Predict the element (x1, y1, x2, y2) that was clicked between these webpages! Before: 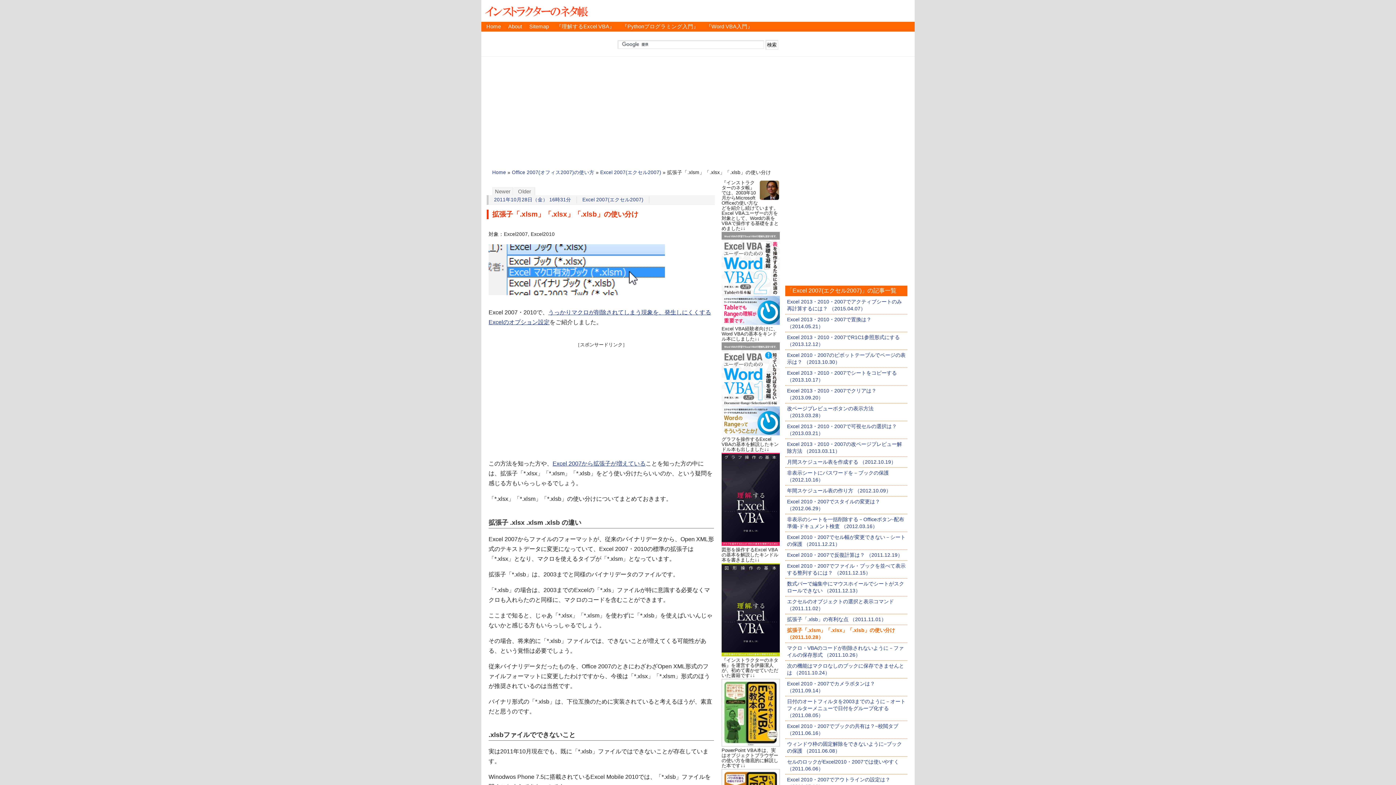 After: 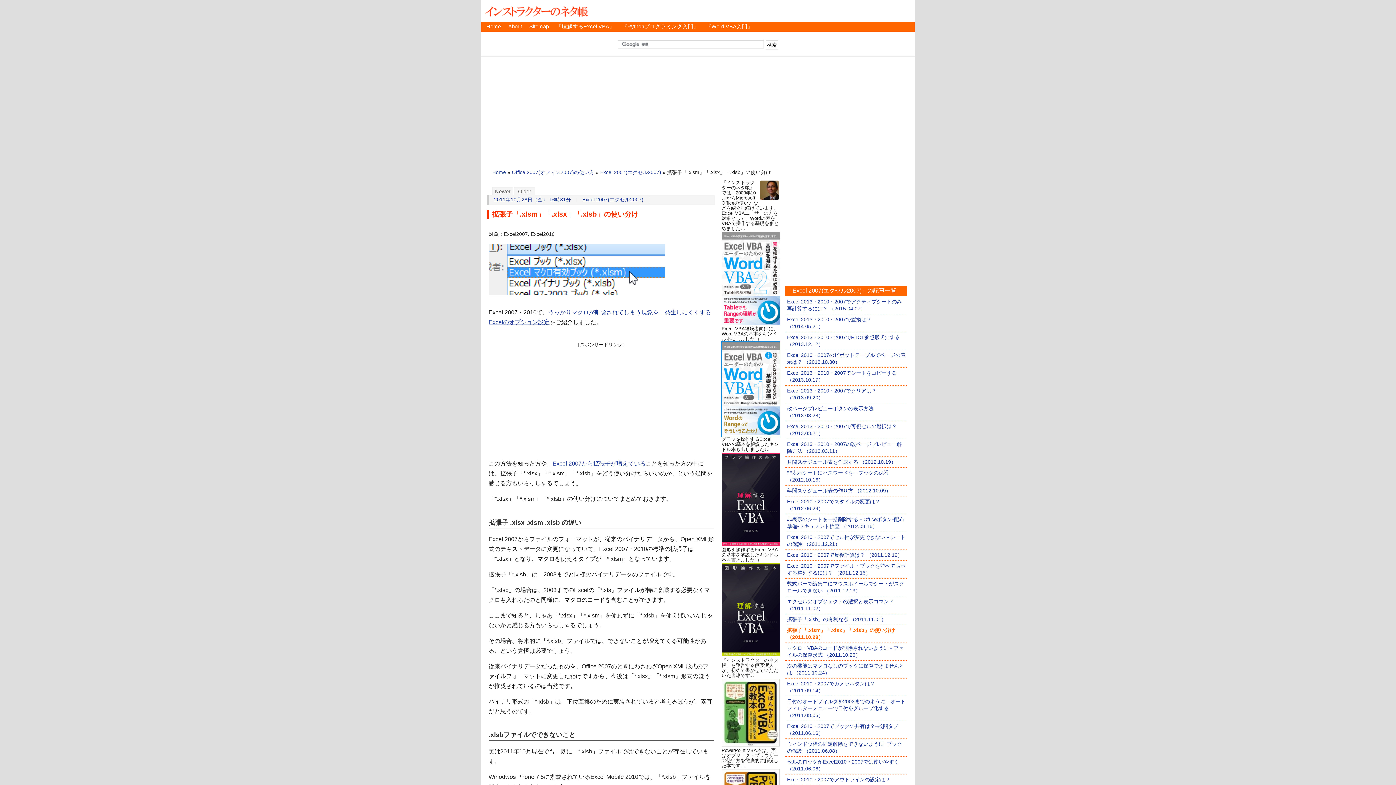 Action: bbox: (721, 431, 780, 437)